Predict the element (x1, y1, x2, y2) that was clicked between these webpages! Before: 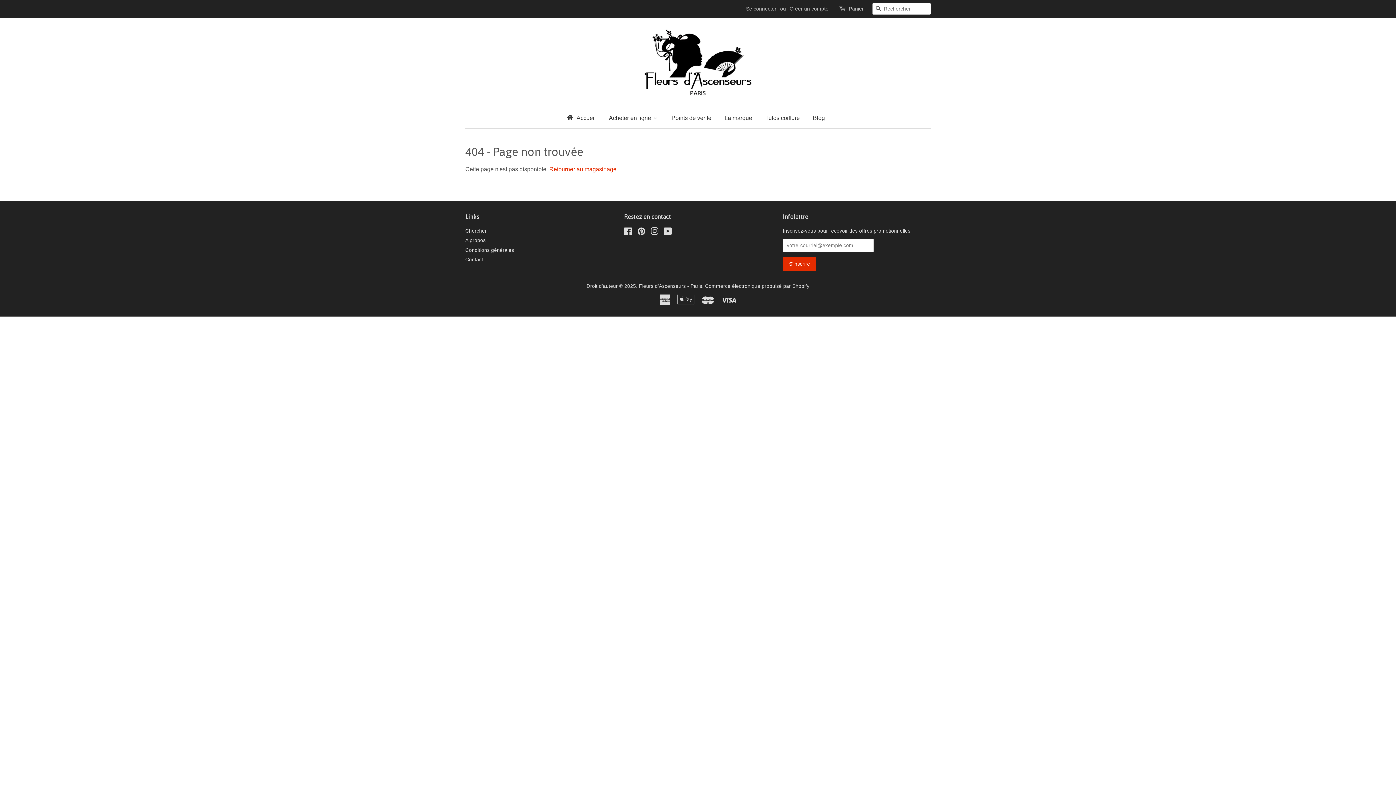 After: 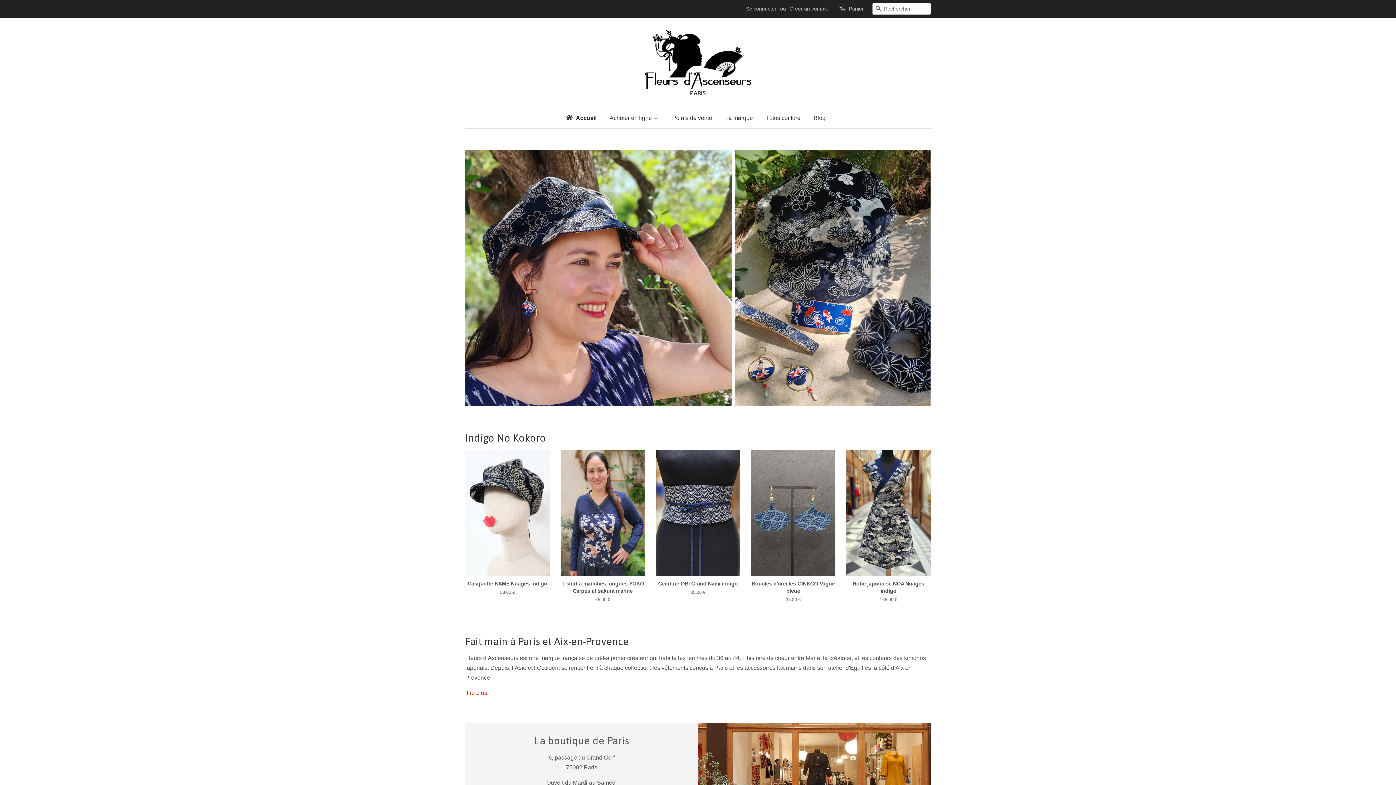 Action: bbox: (643, 28, 752, 96)